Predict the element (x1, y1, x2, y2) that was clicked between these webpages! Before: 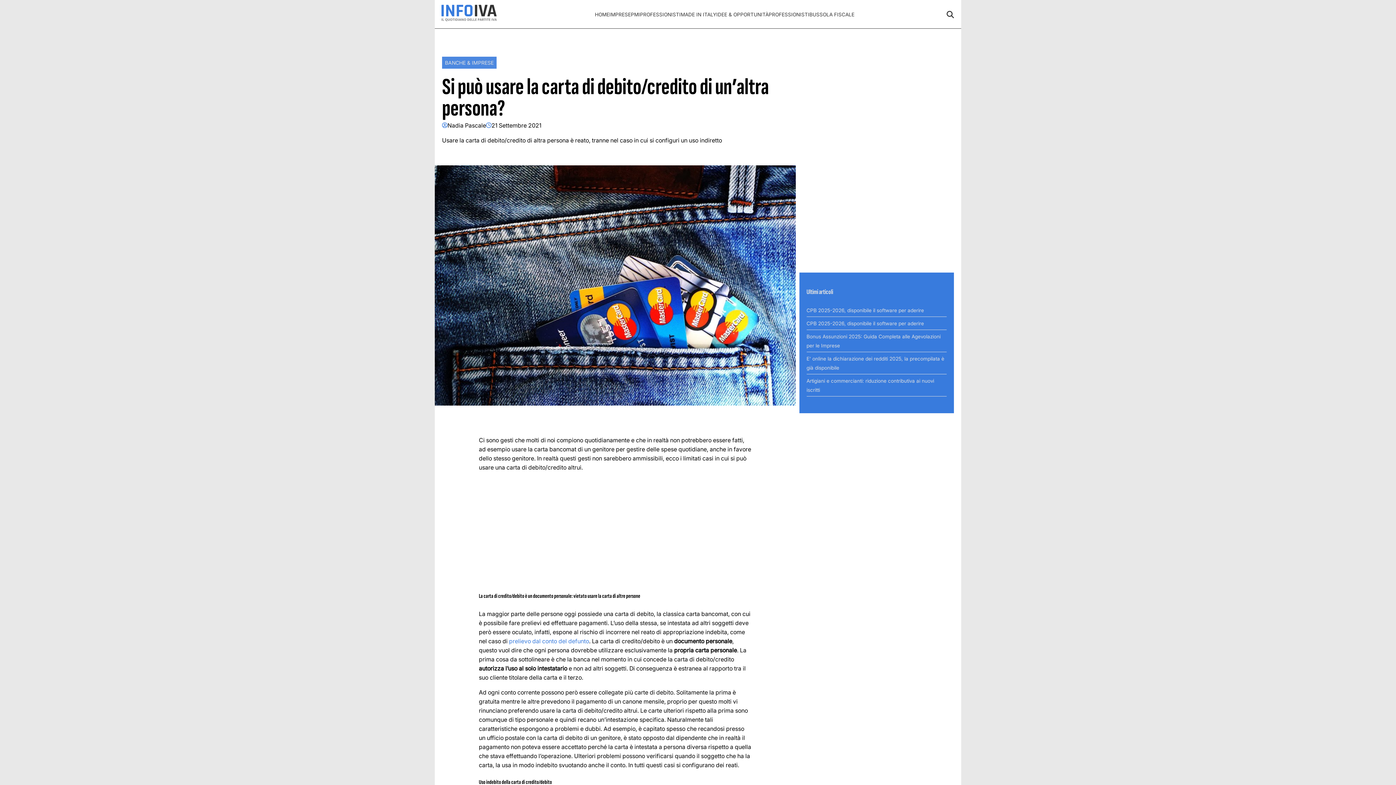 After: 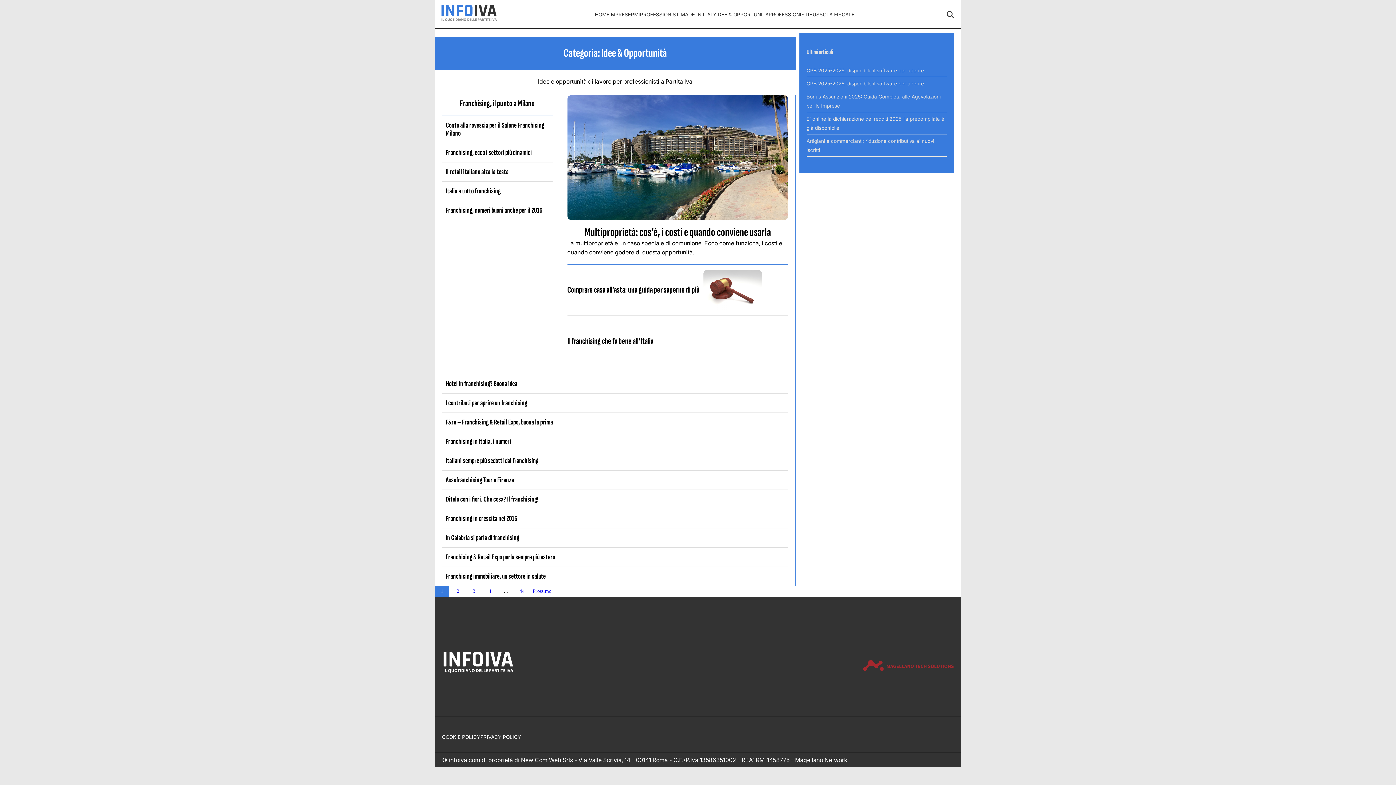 Action: bbox: (716, 11, 768, 17) label: IDEE & OPPORTUNITÀ